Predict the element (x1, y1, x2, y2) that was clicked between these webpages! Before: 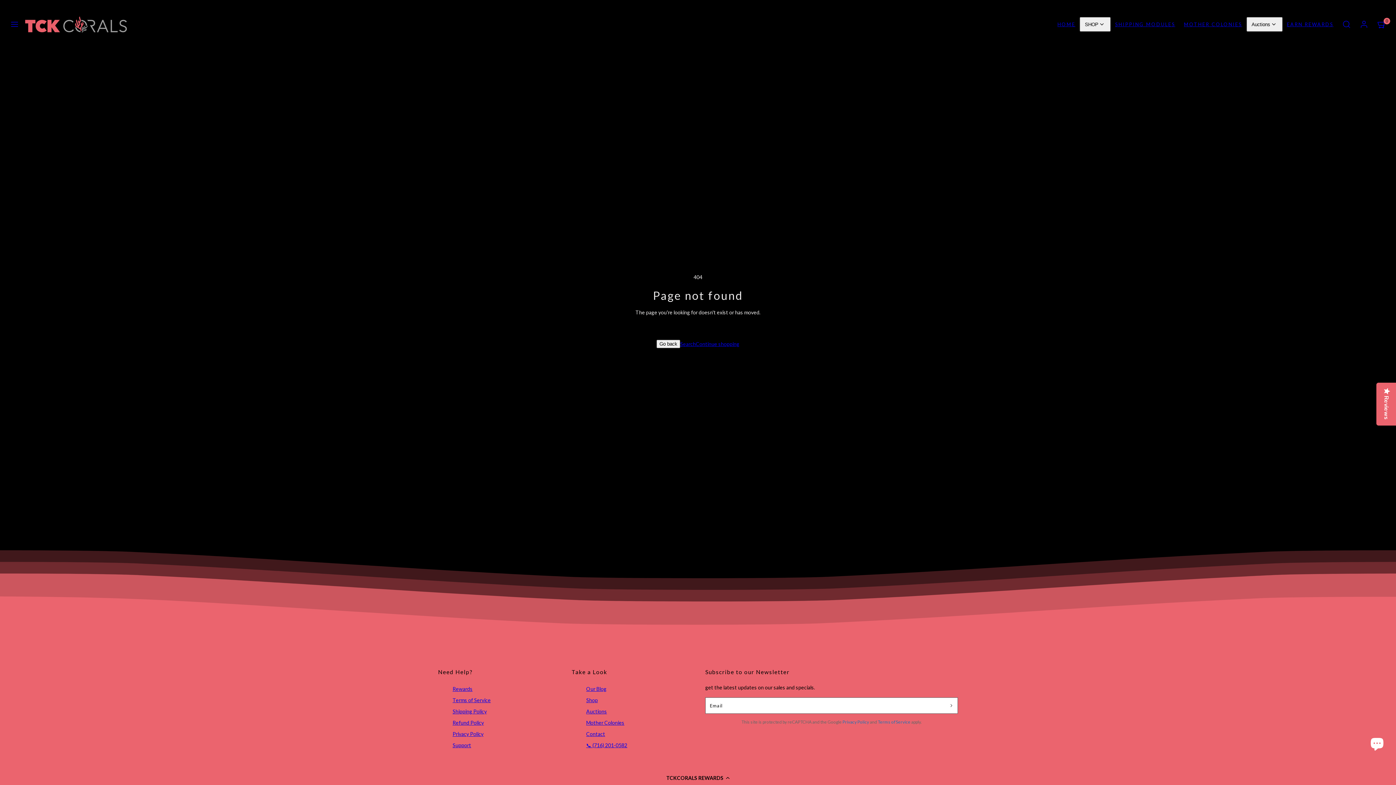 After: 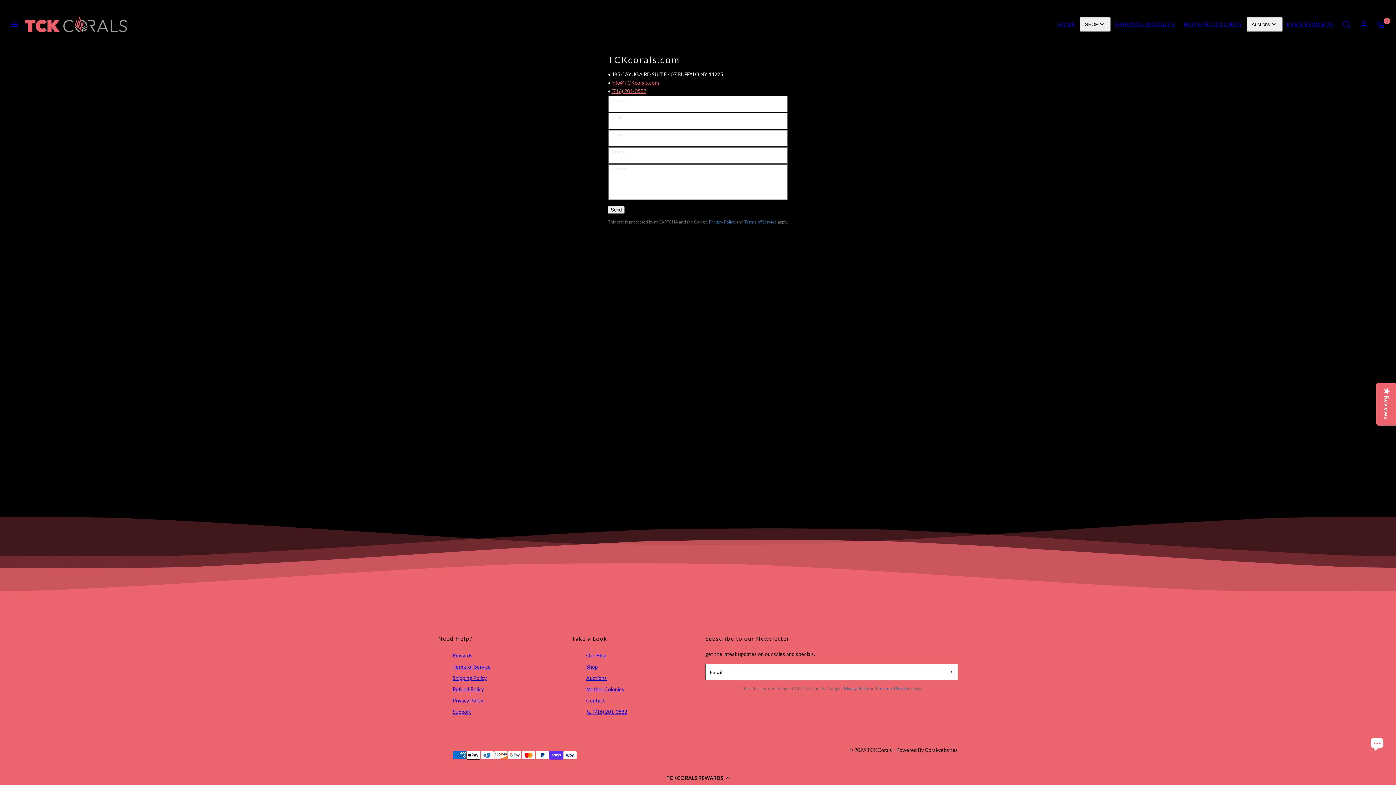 Action: label: Support bbox: (452, 739, 471, 751)